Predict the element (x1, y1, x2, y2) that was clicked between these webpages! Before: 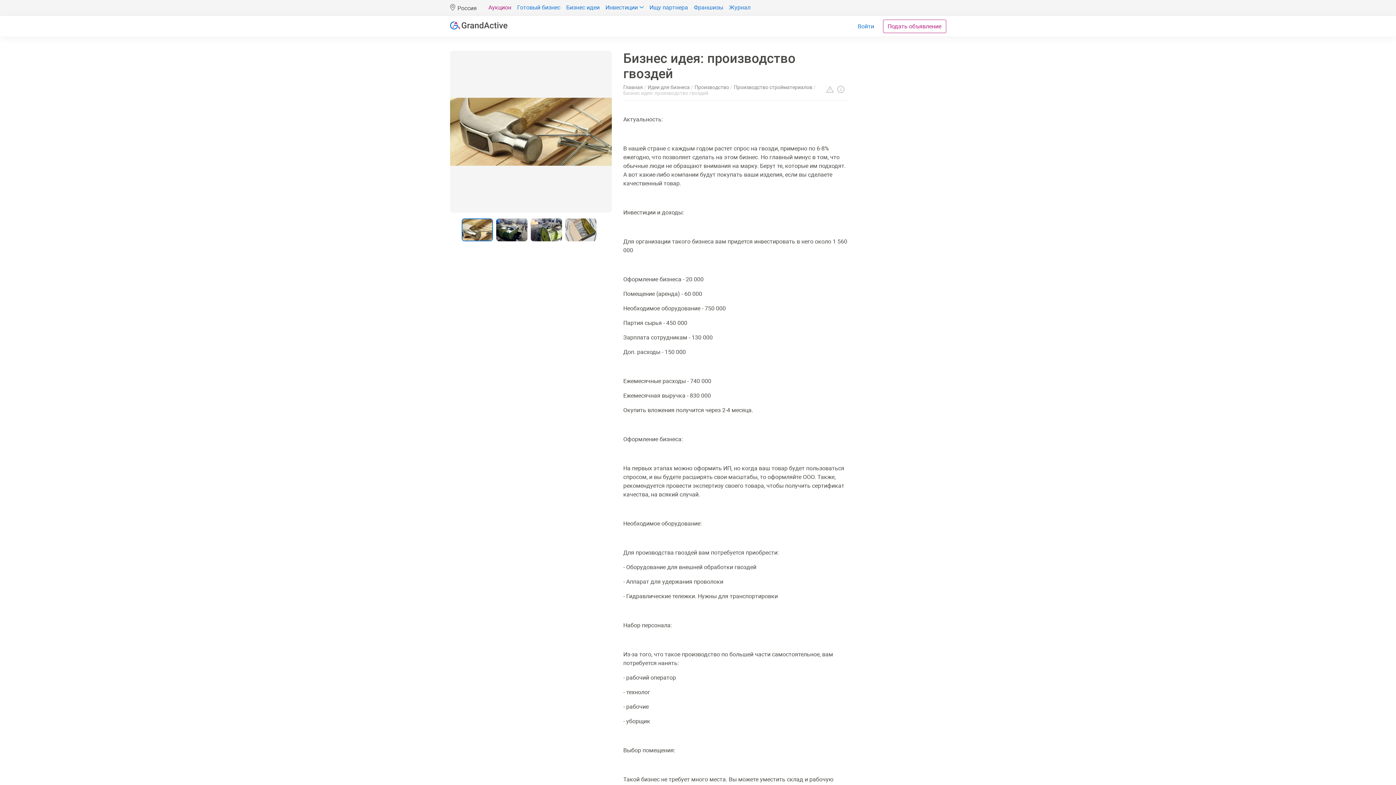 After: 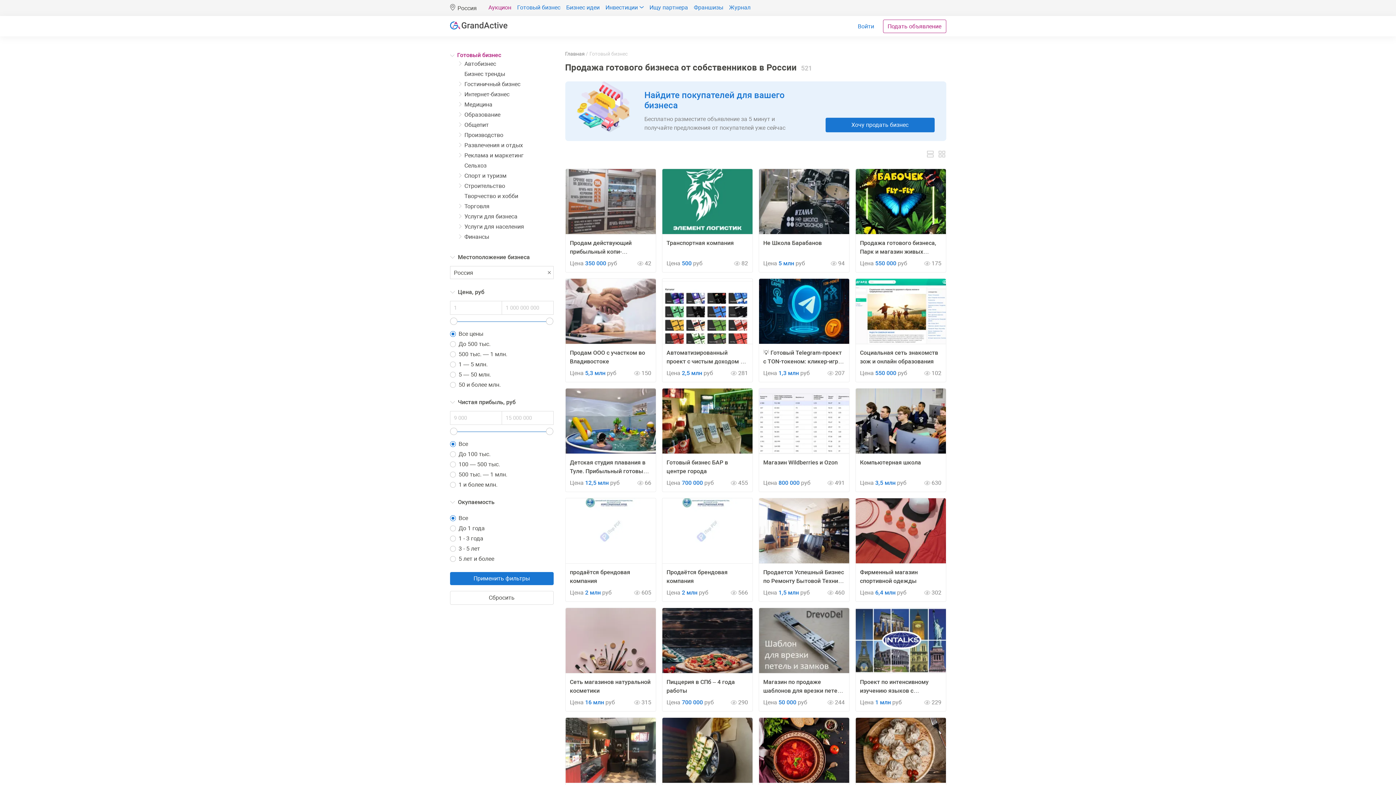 Action: bbox: (517, 3, 560, 12) label: Готовый бизнес